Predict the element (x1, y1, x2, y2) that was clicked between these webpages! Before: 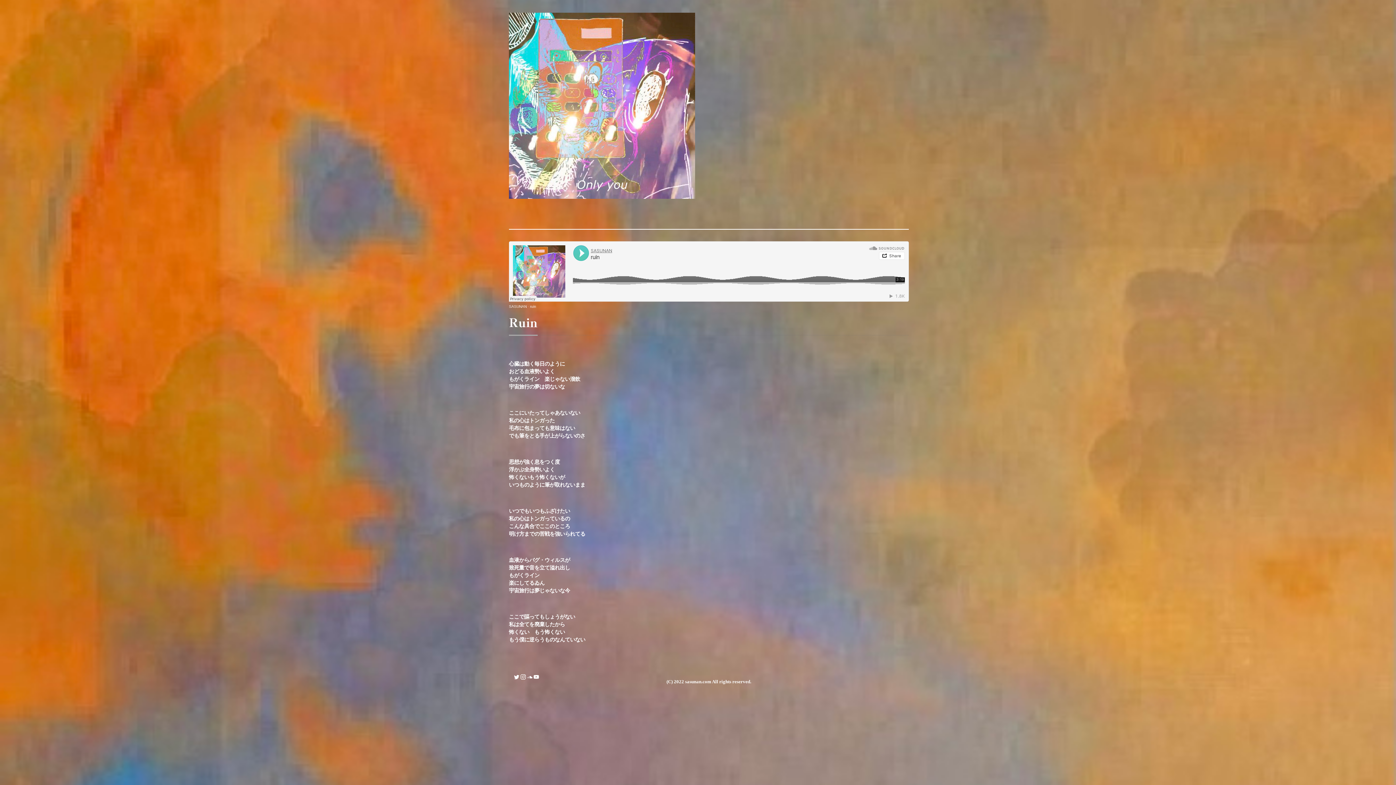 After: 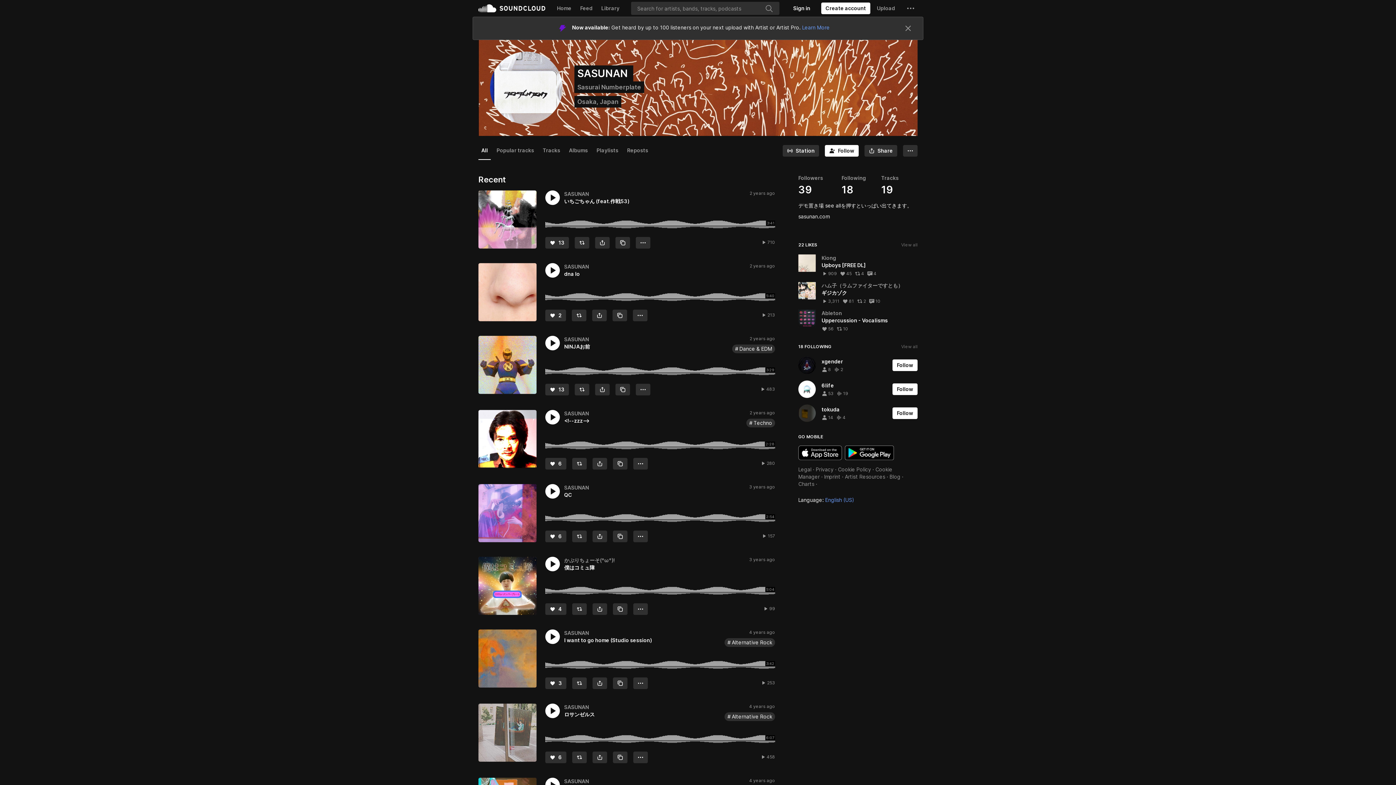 Action: bbox: (527, 674, 532, 680)